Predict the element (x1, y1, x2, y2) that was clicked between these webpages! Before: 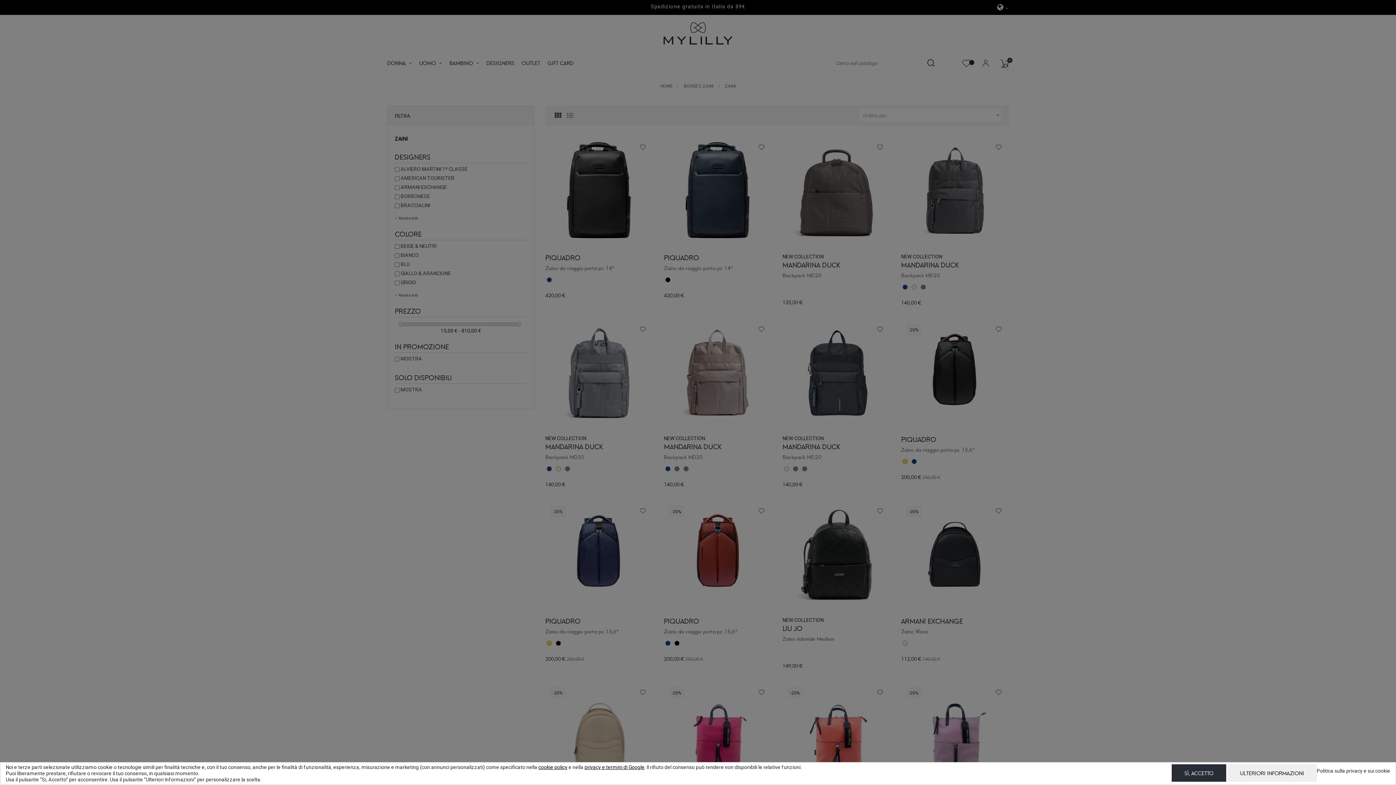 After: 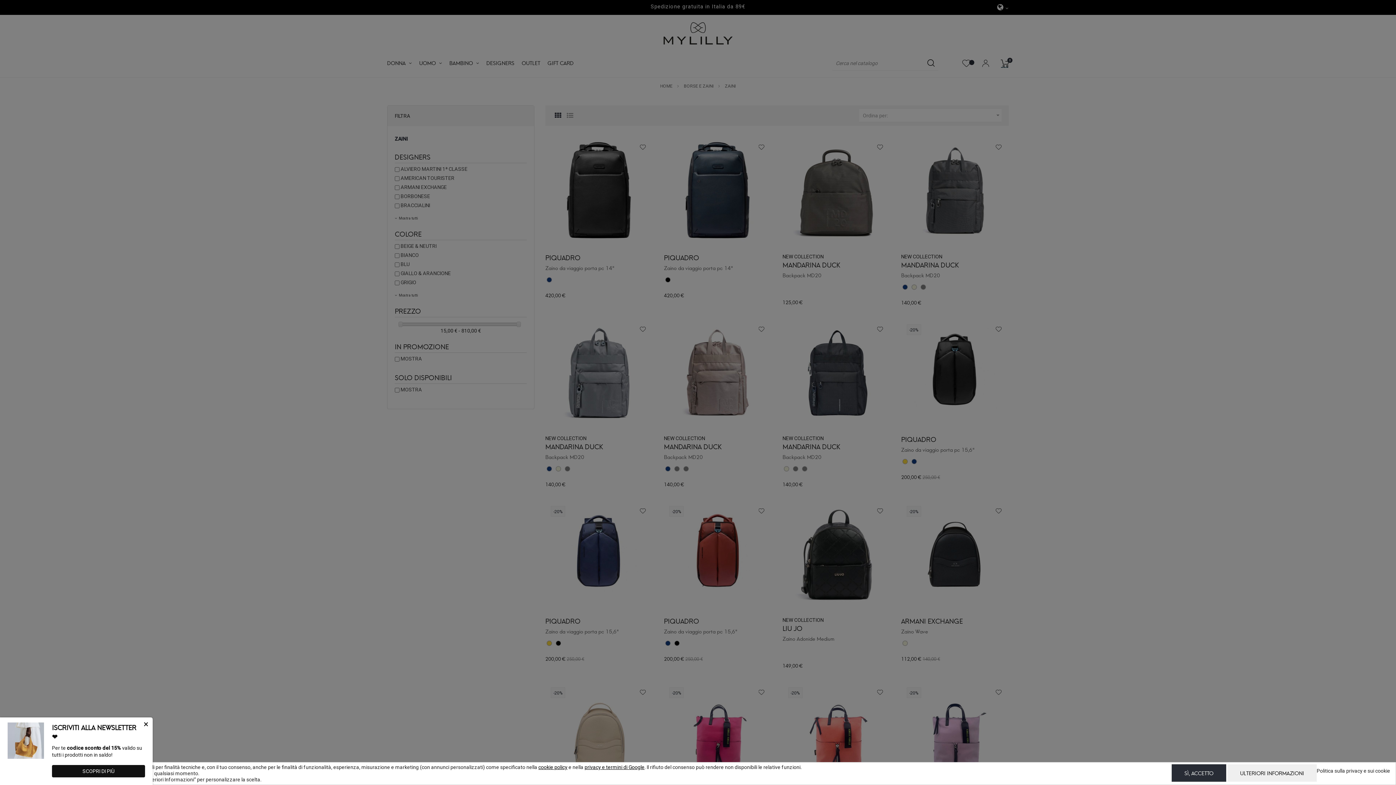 Action: label: cookie policy bbox: (538, 764, 567, 770)